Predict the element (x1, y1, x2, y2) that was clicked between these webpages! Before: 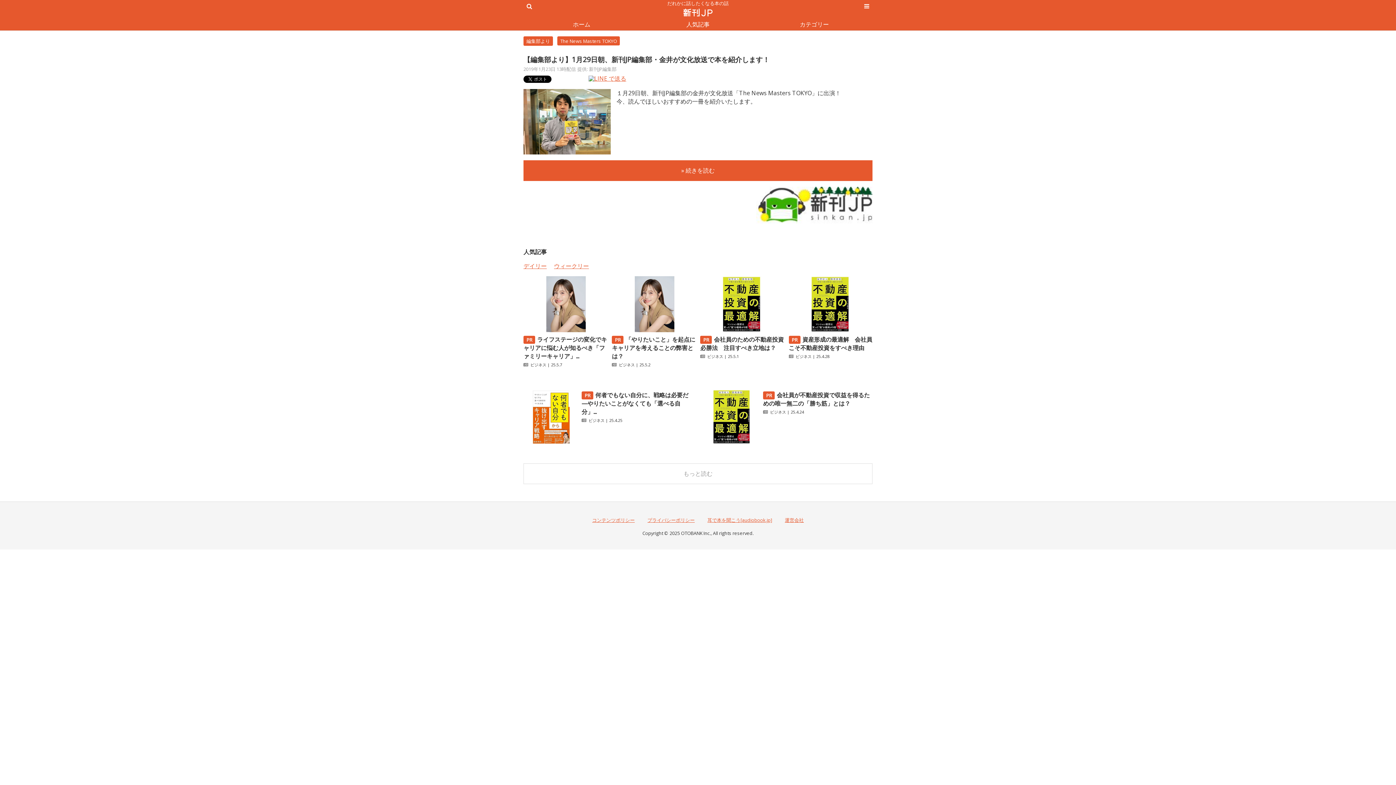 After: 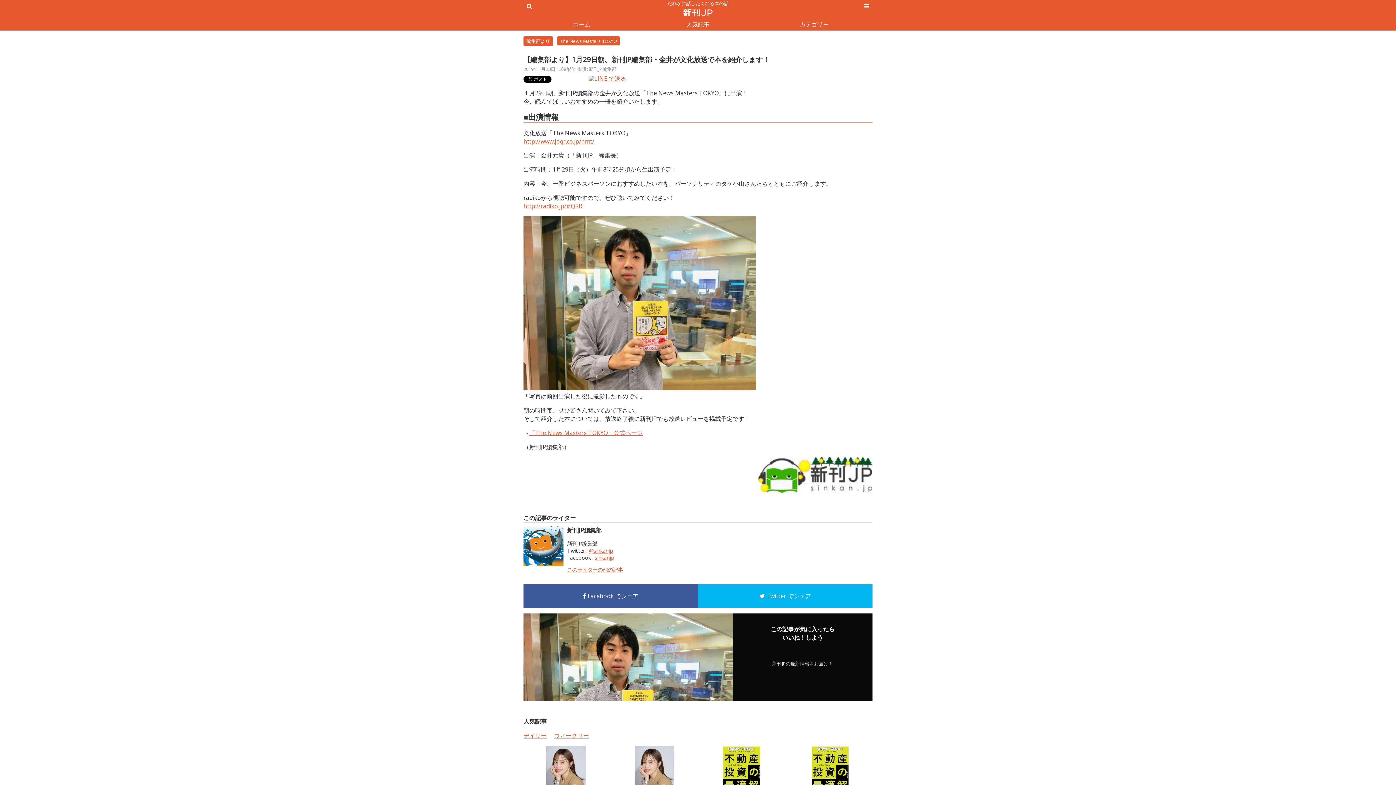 Action: label: » 続きを読む bbox: (523, 160, 872, 180)